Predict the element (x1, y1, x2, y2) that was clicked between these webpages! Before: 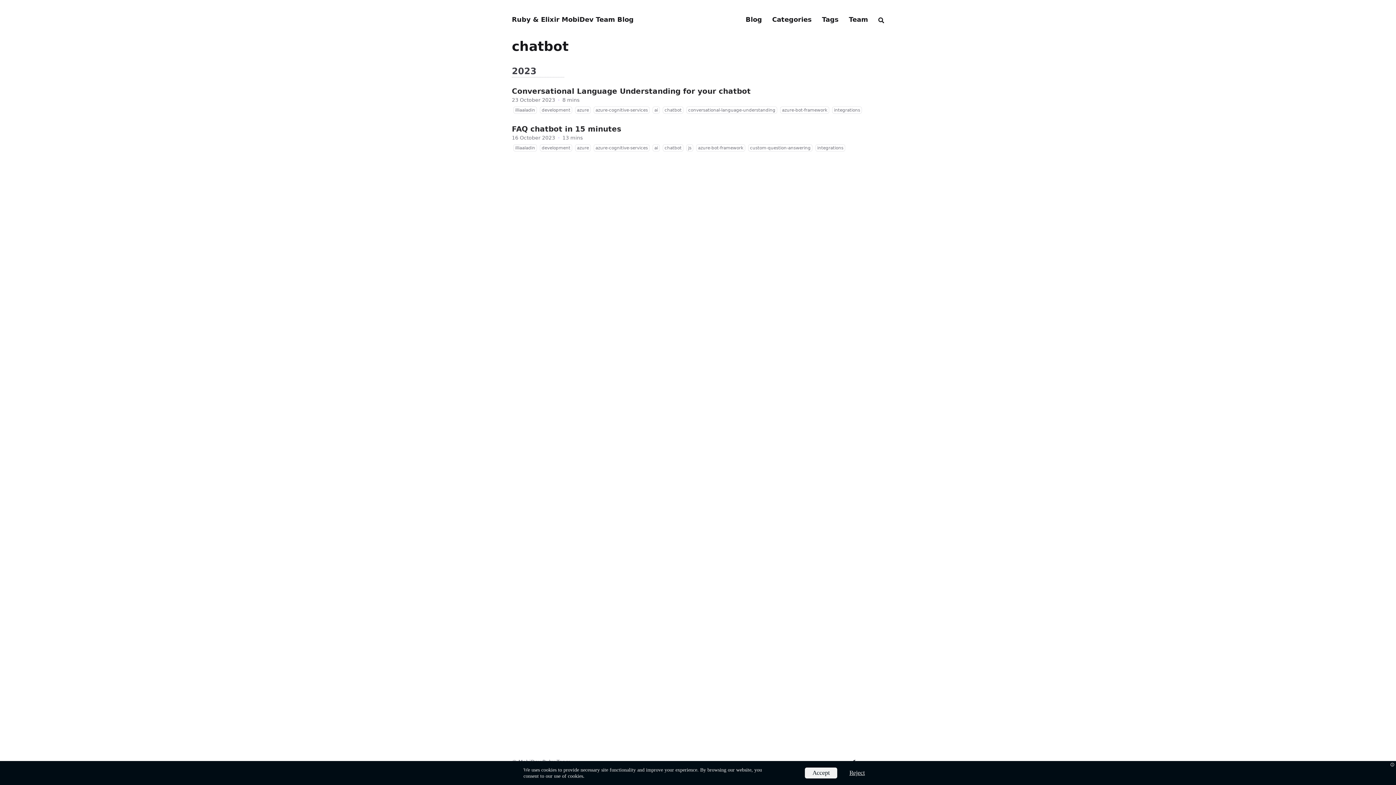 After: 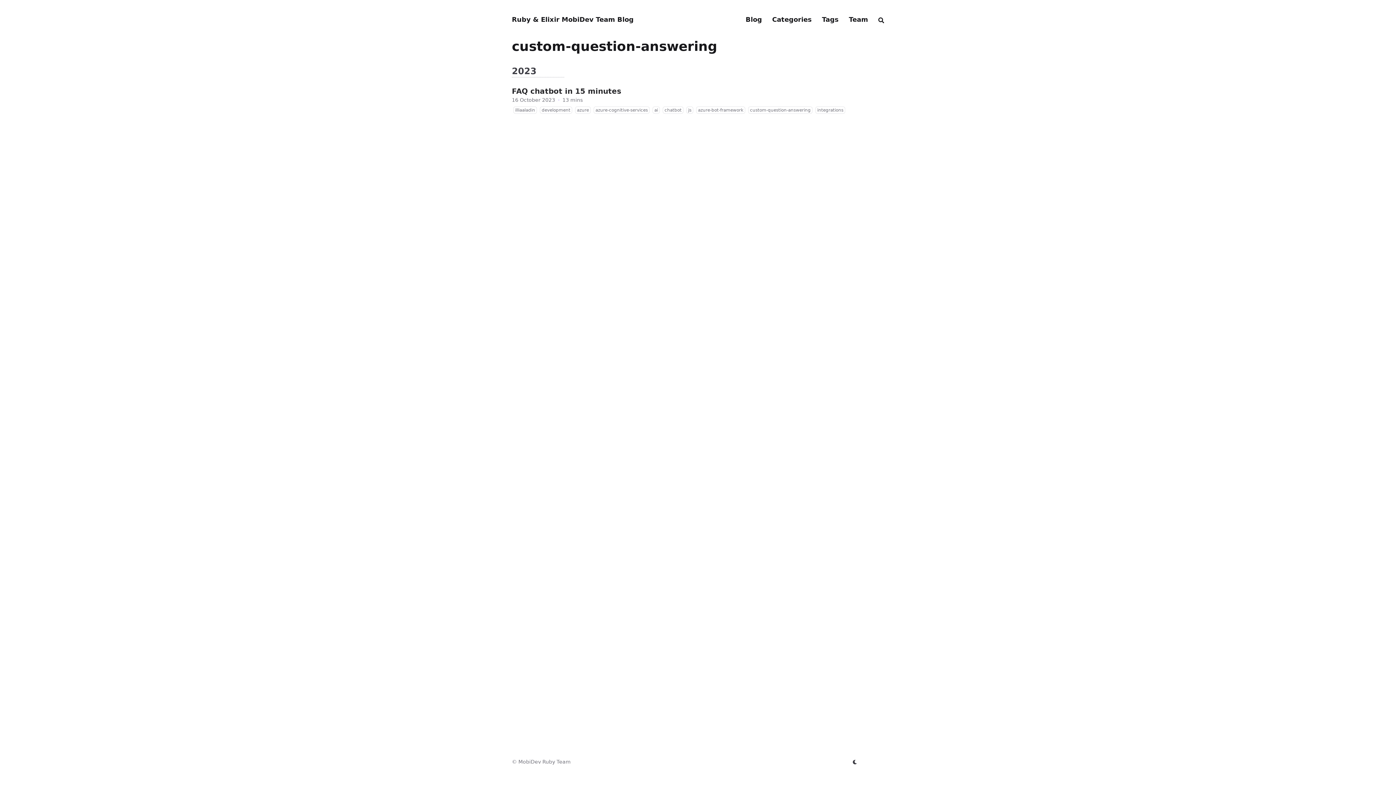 Action: bbox: (748, 144, 812, 151) label: custom-question-answering